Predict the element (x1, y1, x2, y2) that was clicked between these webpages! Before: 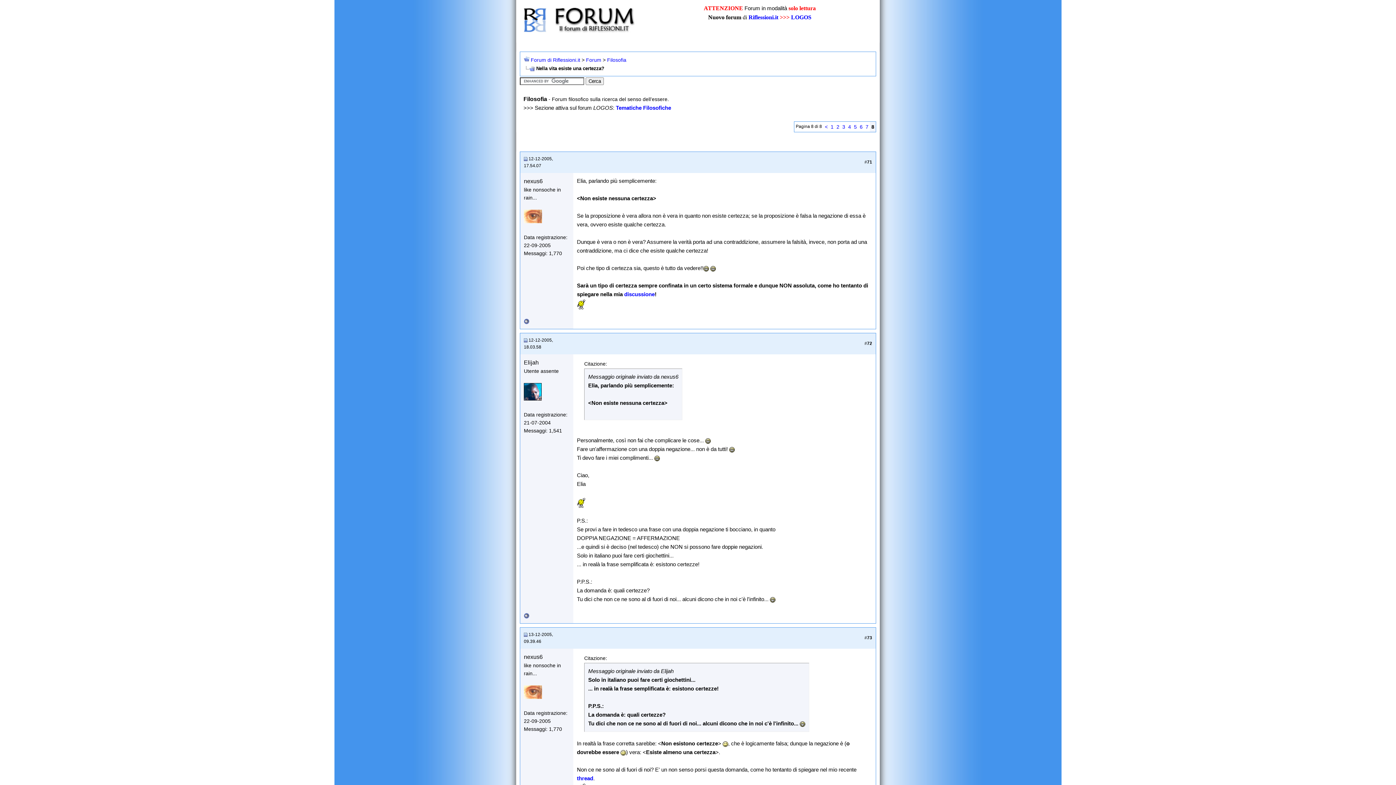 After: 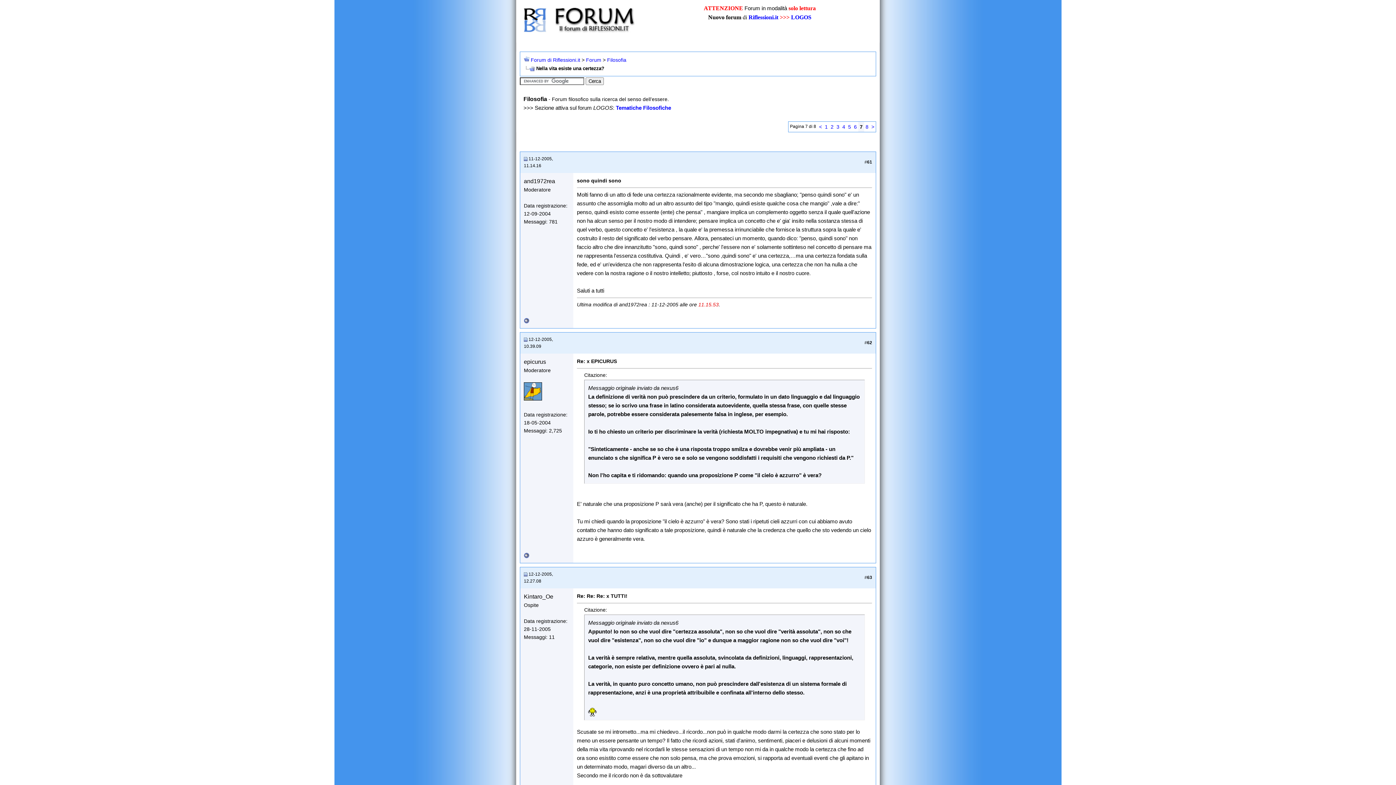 Action: label: < bbox: (825, 124, 828, 129)